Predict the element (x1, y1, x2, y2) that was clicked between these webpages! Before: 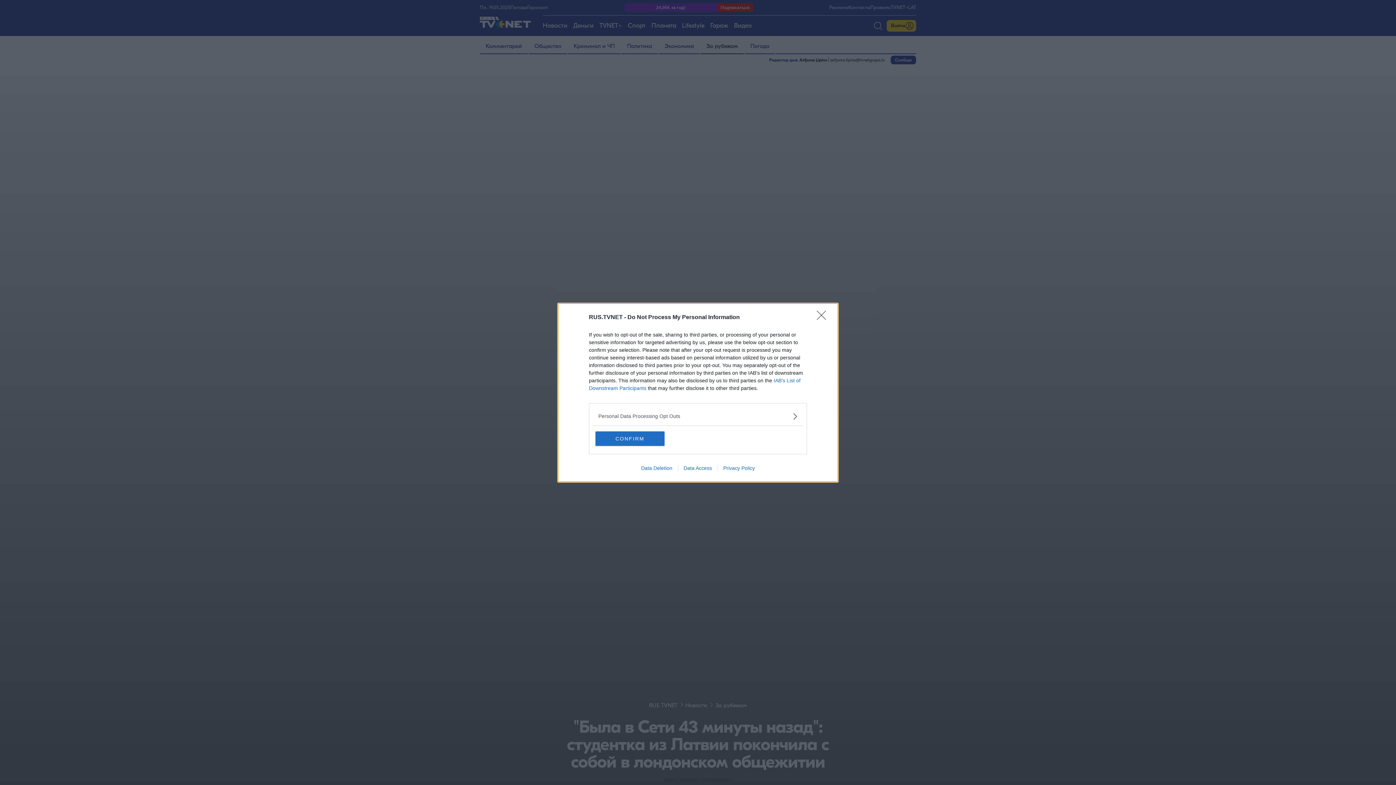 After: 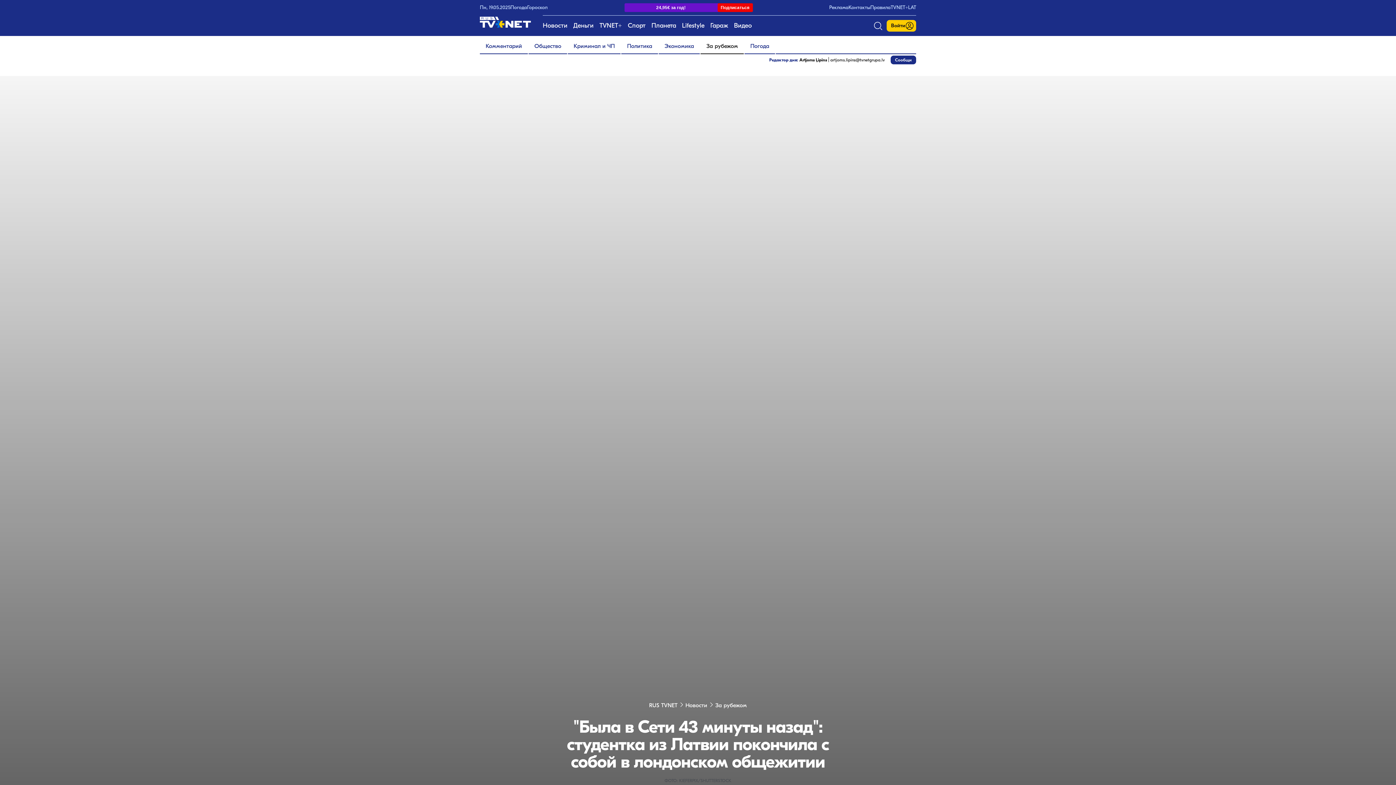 Action: label: Close bbox: (817, 310, 830, 324)